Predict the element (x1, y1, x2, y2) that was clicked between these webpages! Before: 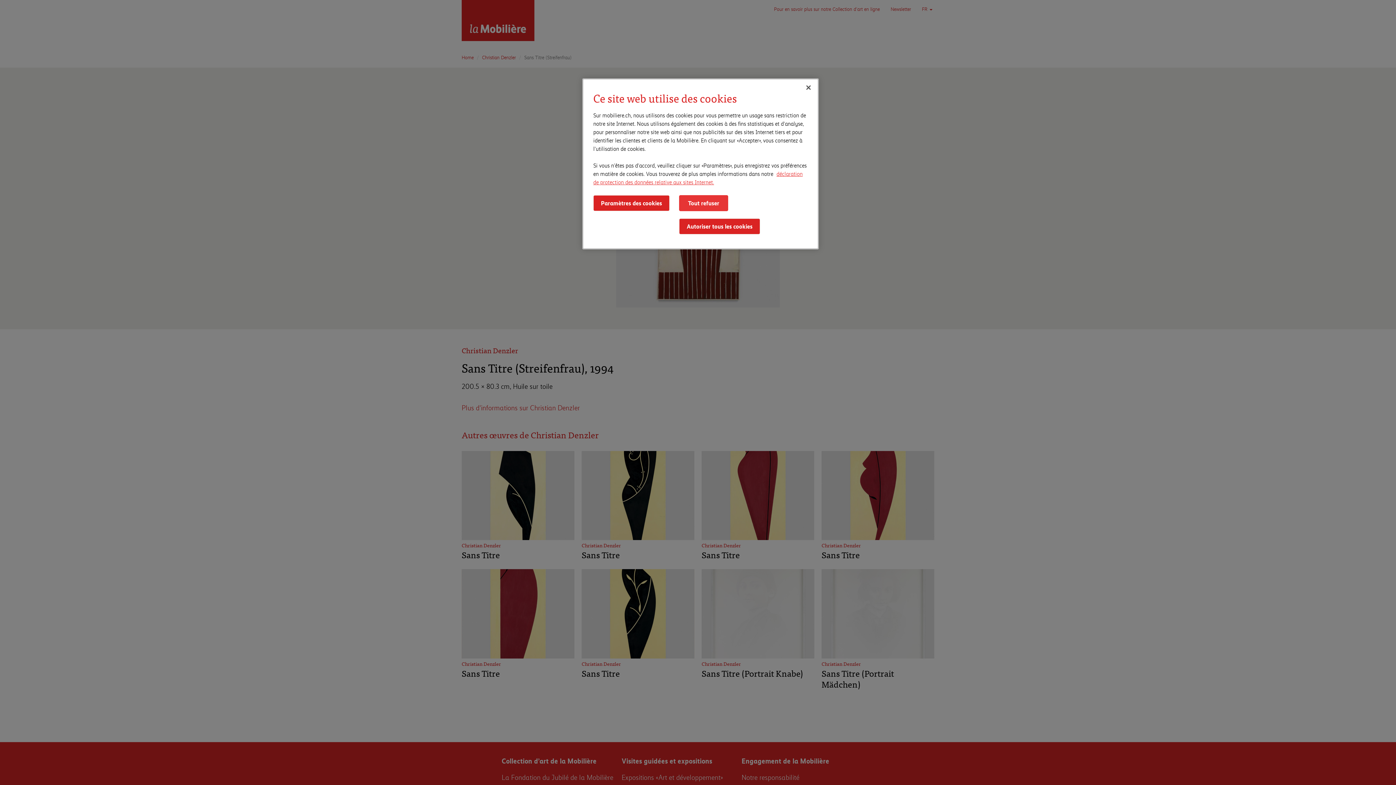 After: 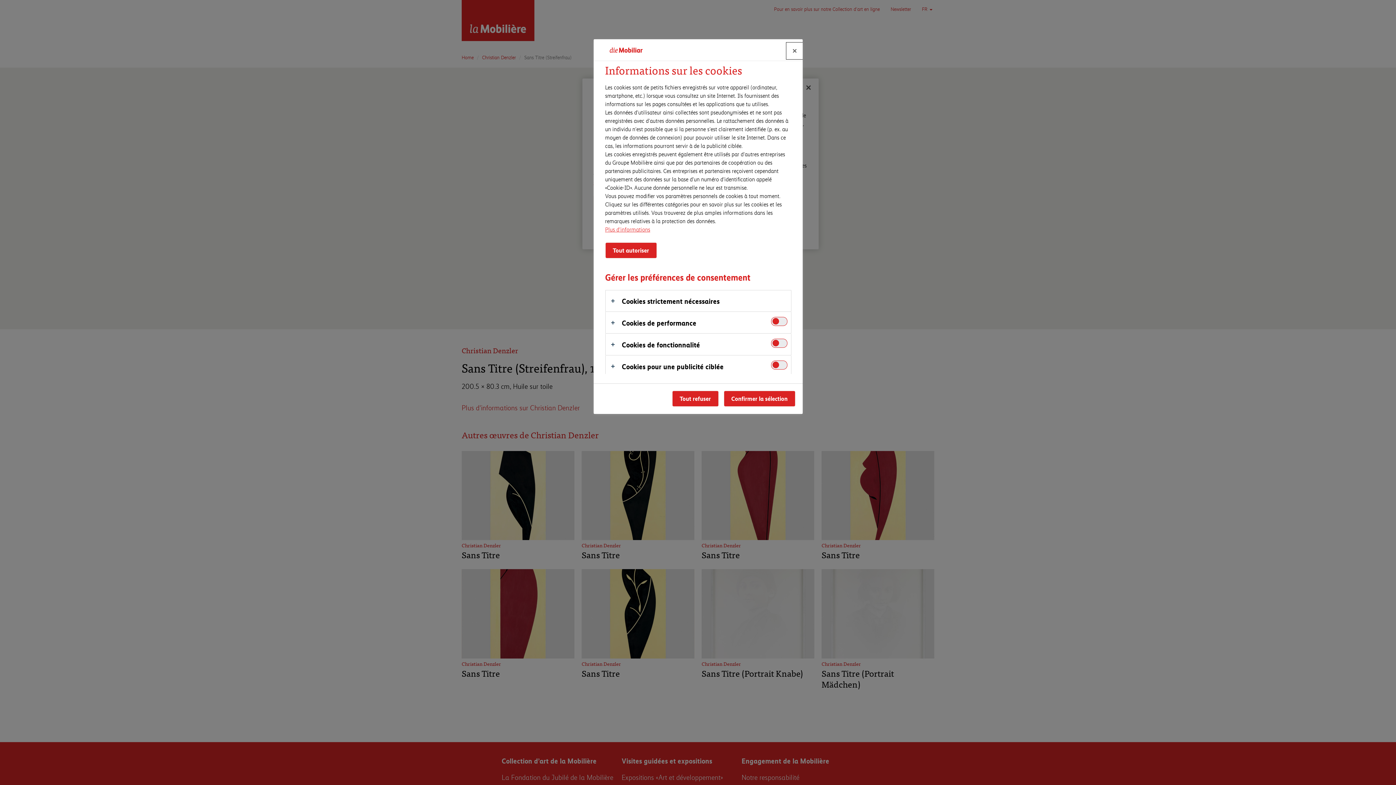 Action: bbox: (593, 195, 669, 211) label: Paramètres des cookies